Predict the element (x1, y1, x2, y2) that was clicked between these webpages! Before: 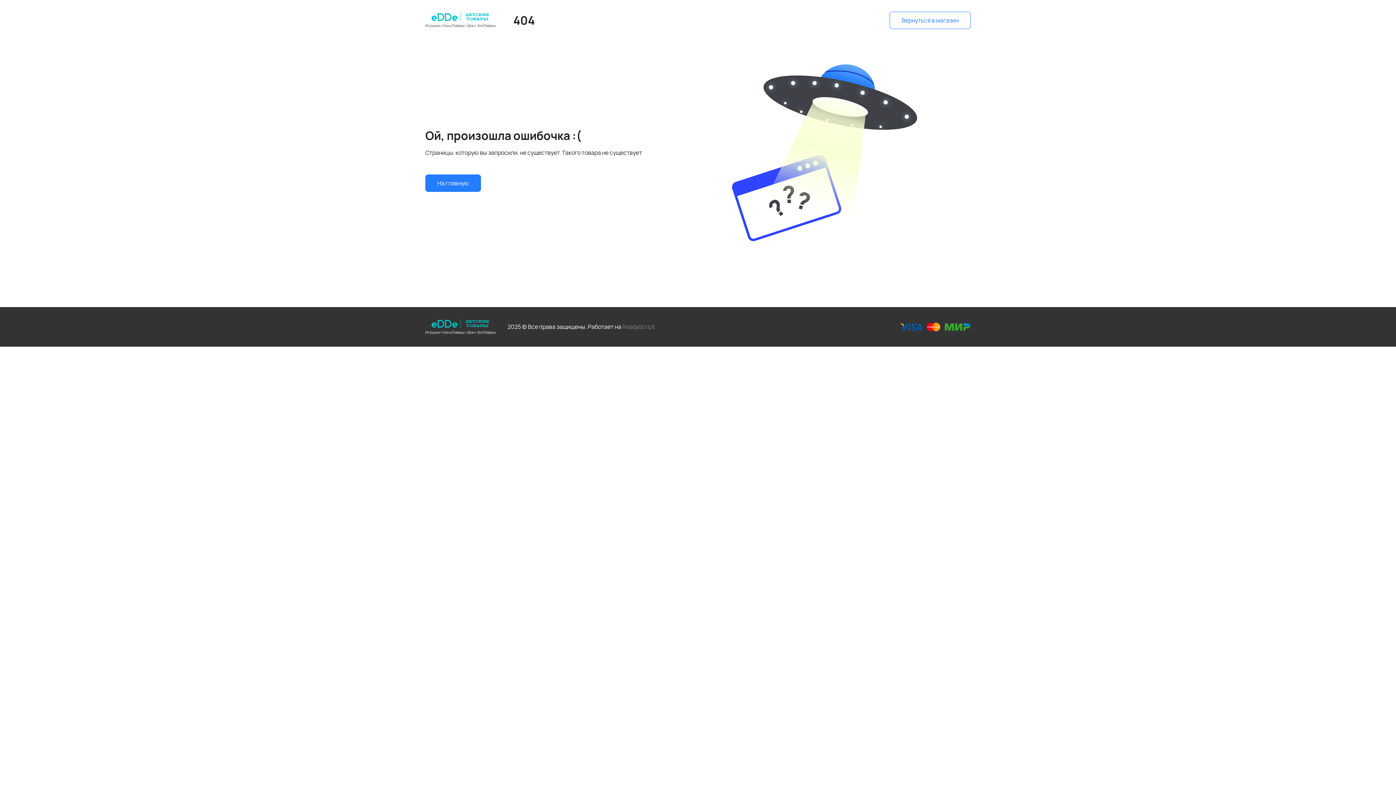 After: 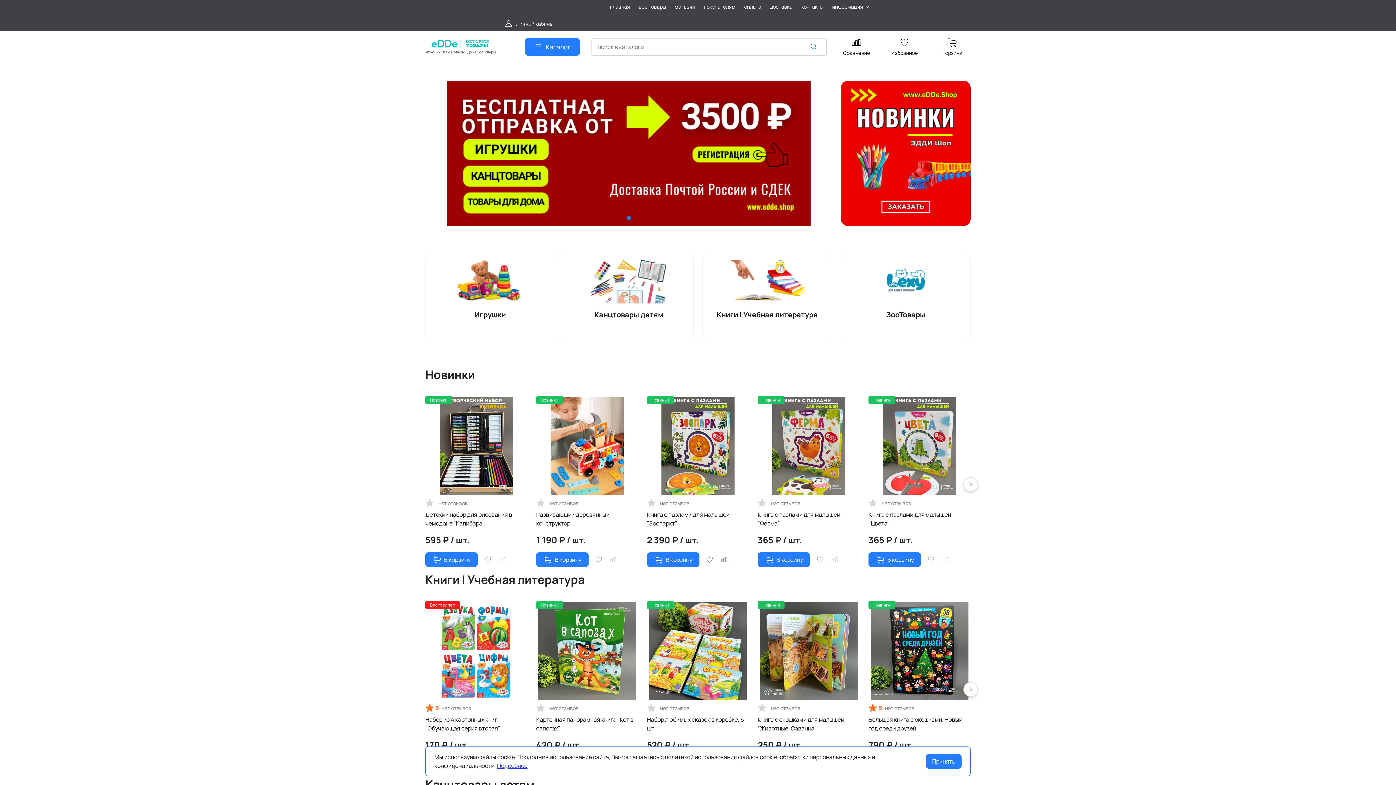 Action: bbox: (430, 12, 490, 20)